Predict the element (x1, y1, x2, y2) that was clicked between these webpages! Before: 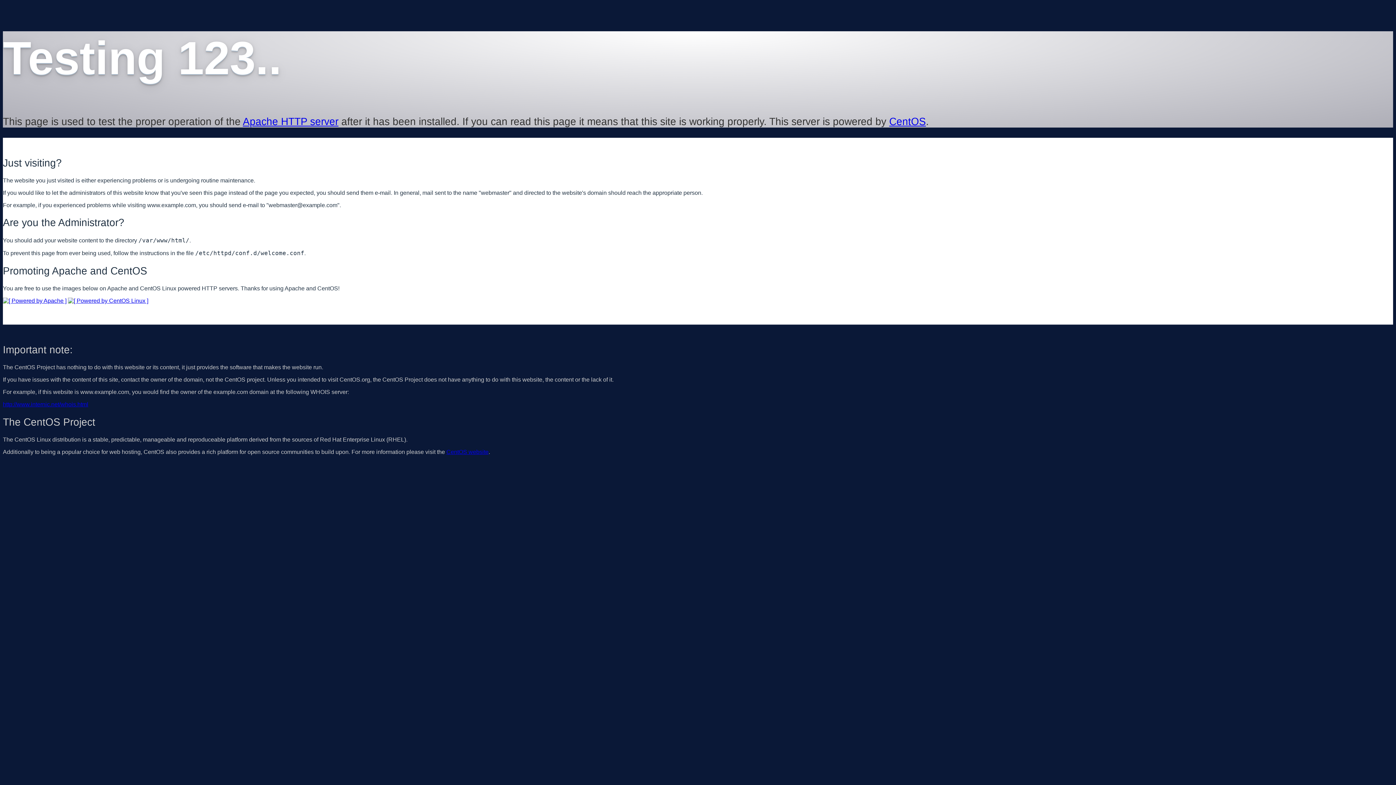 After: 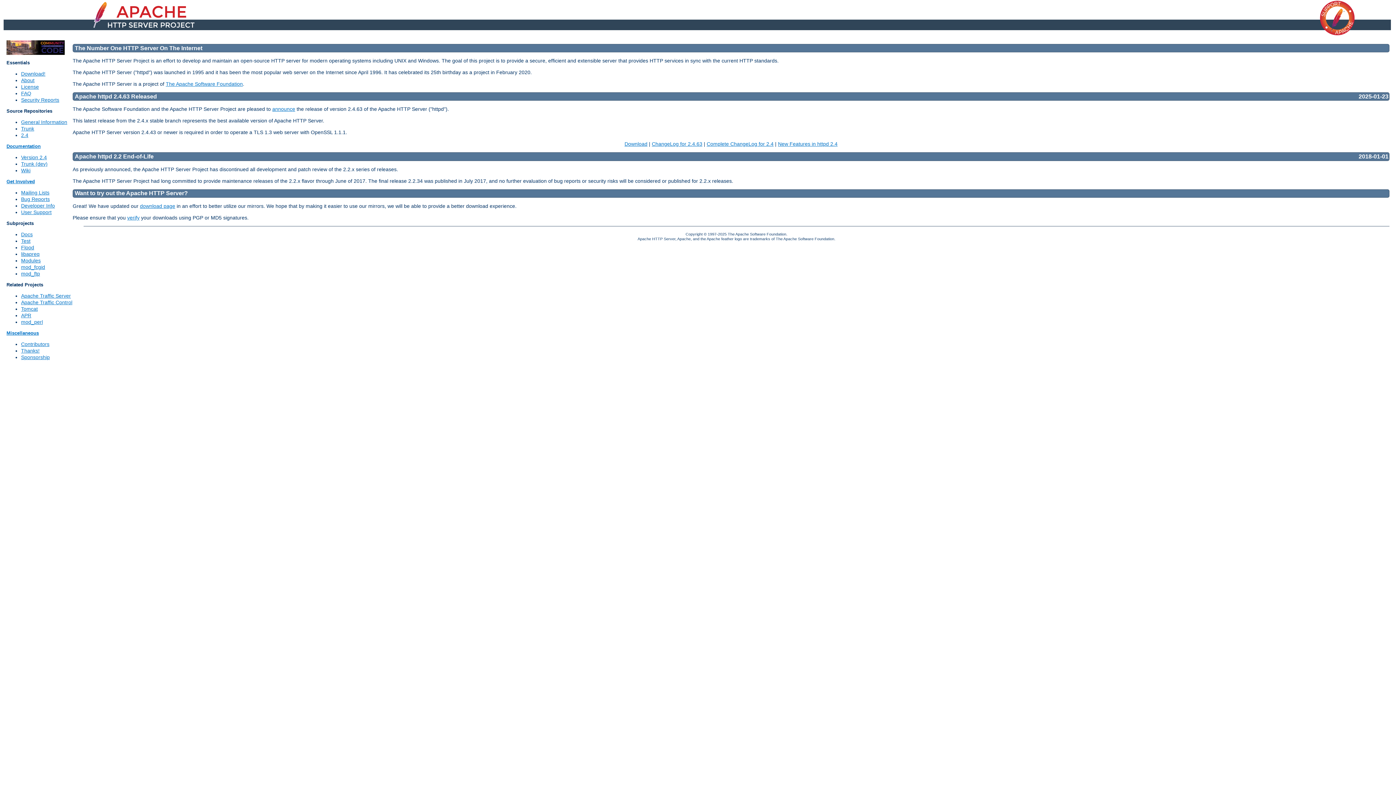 Action: bbox: (2, 297, 66, 303)